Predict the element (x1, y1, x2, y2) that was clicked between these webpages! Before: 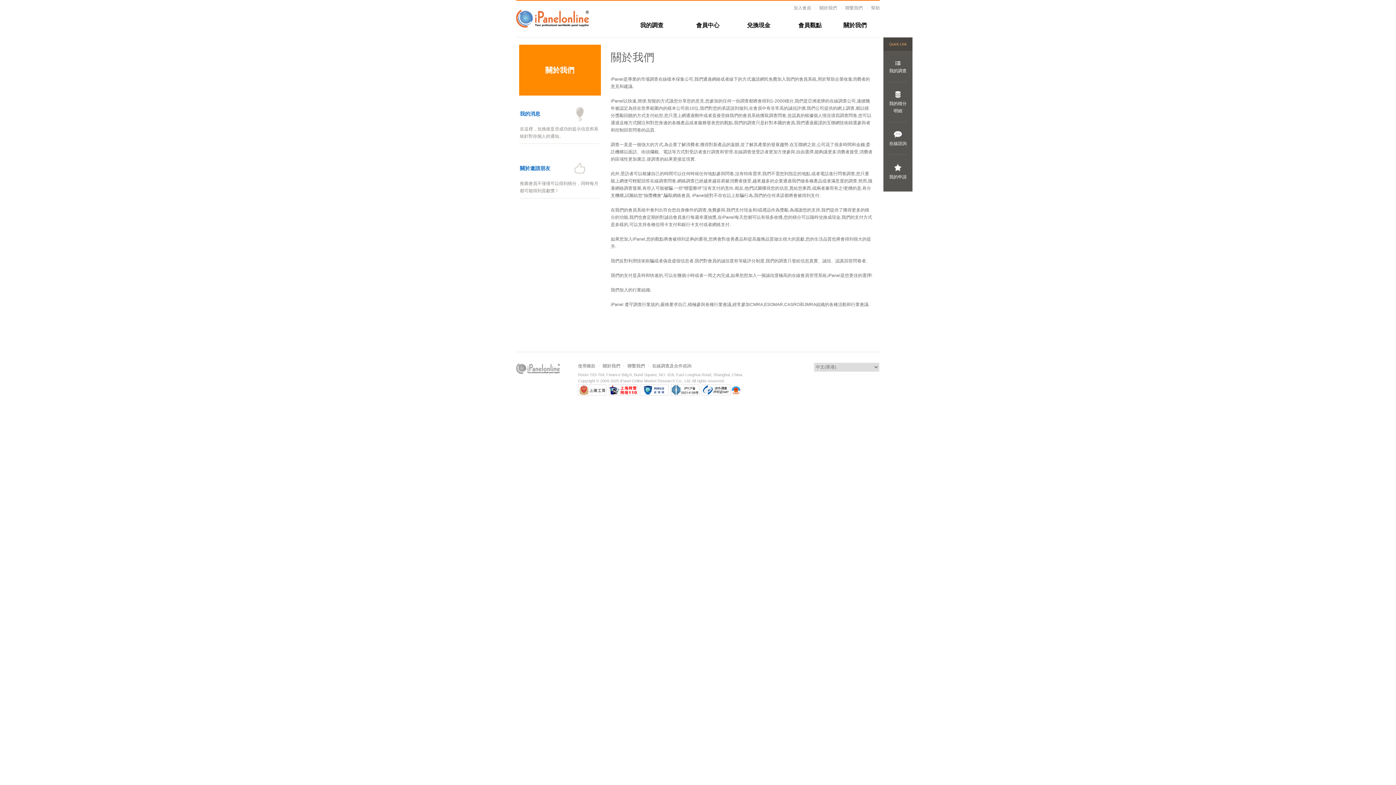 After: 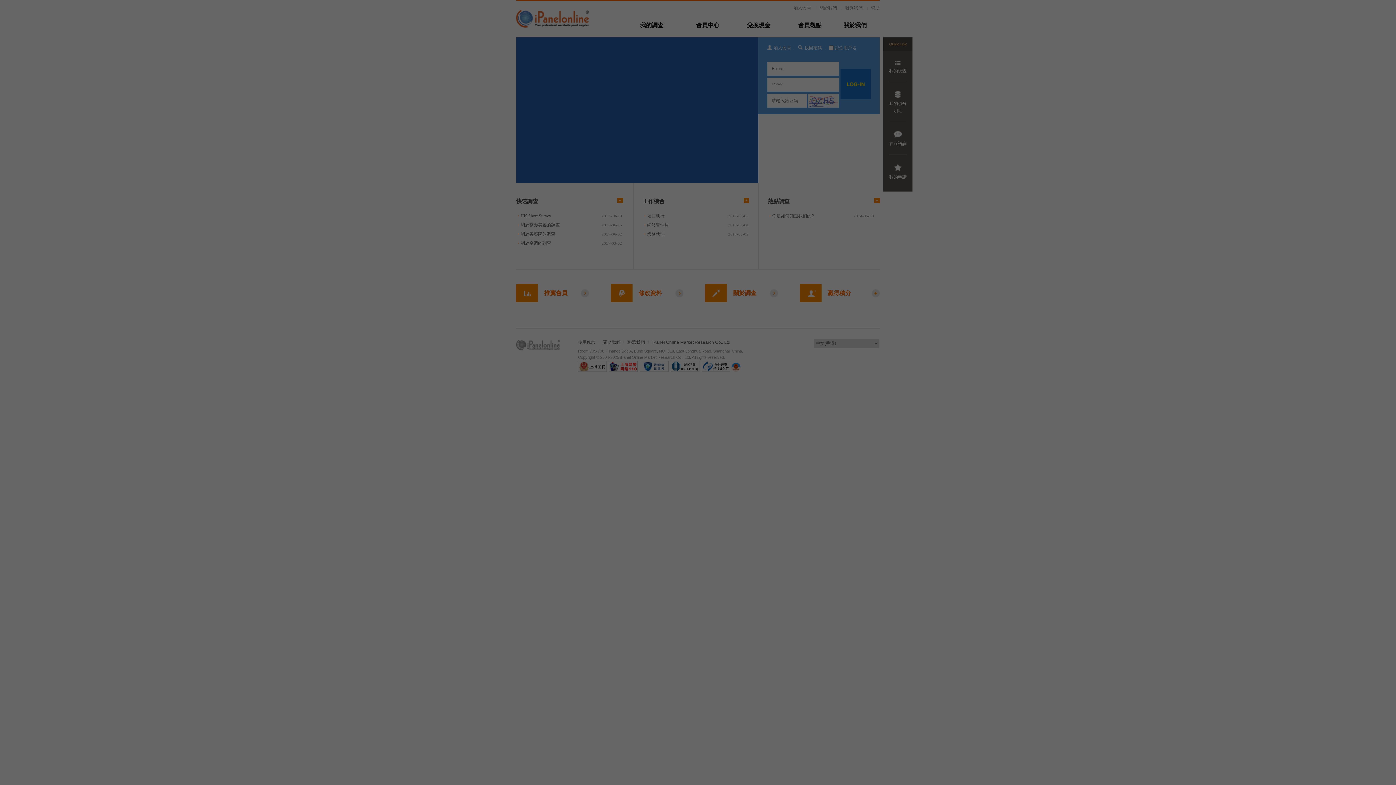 Action: label: 會員中心 bbox: (696, 21, 740, 29)